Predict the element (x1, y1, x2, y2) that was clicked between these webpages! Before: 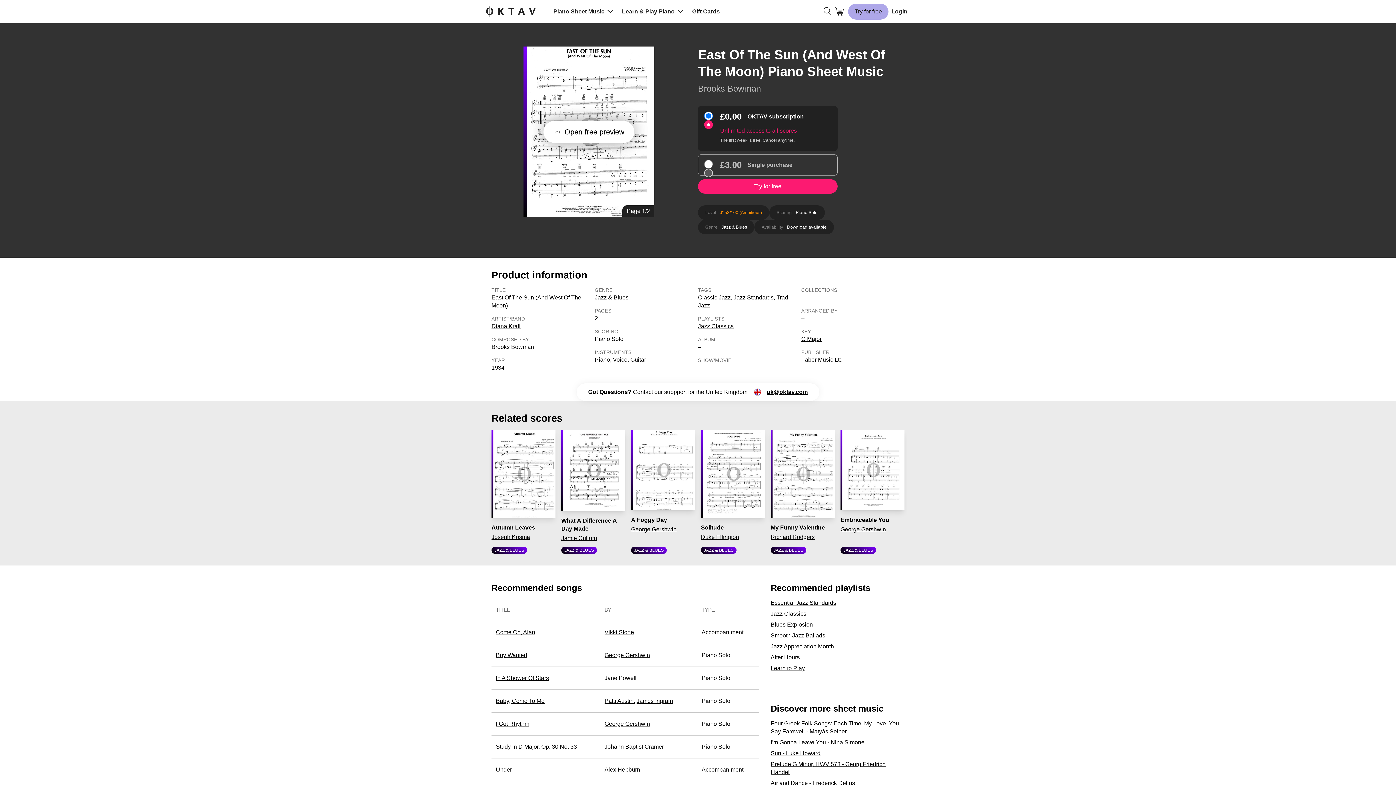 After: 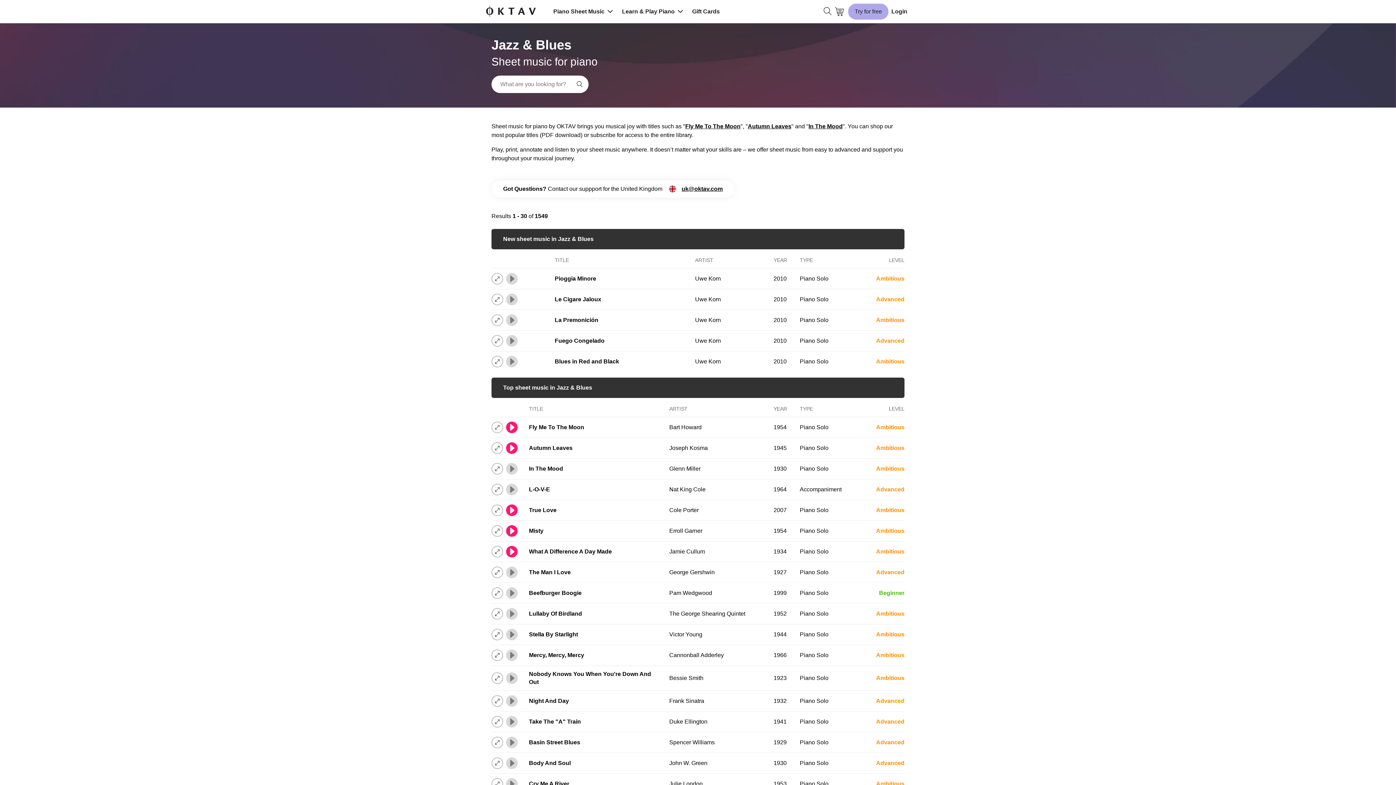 Action: bbox: (594, 294, 628, 300) label: Jazz & Blues